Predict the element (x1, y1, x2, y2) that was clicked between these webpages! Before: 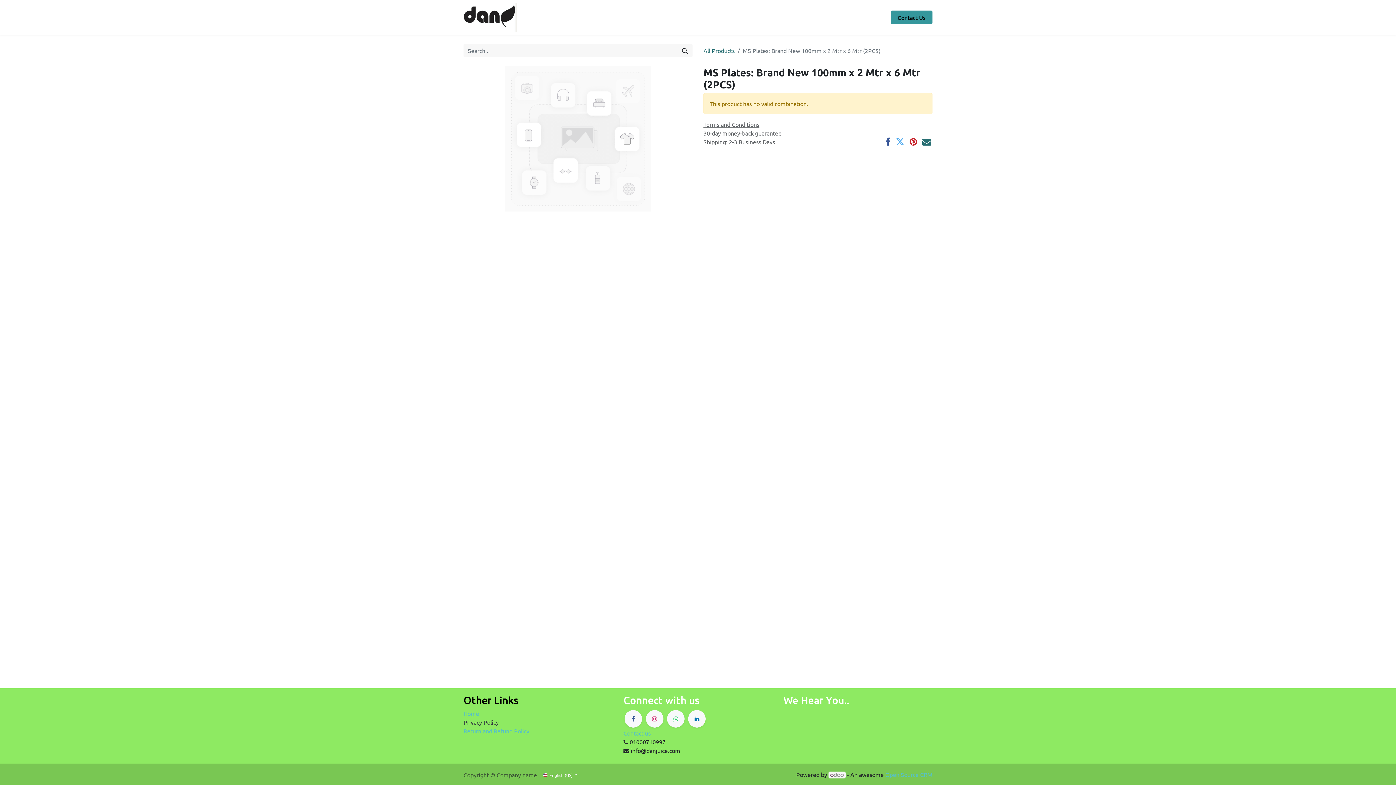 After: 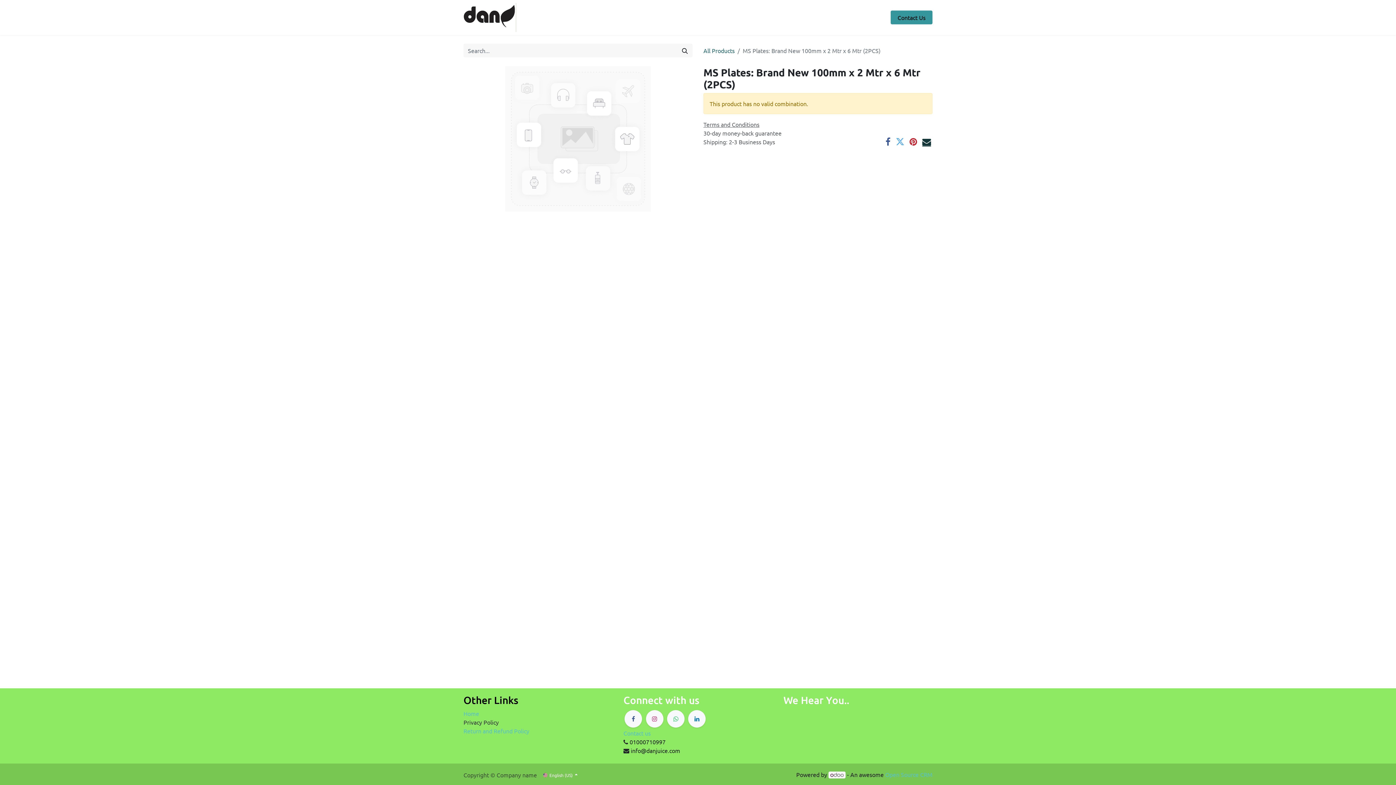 Action: bbox: (922, 137, 931, 146)